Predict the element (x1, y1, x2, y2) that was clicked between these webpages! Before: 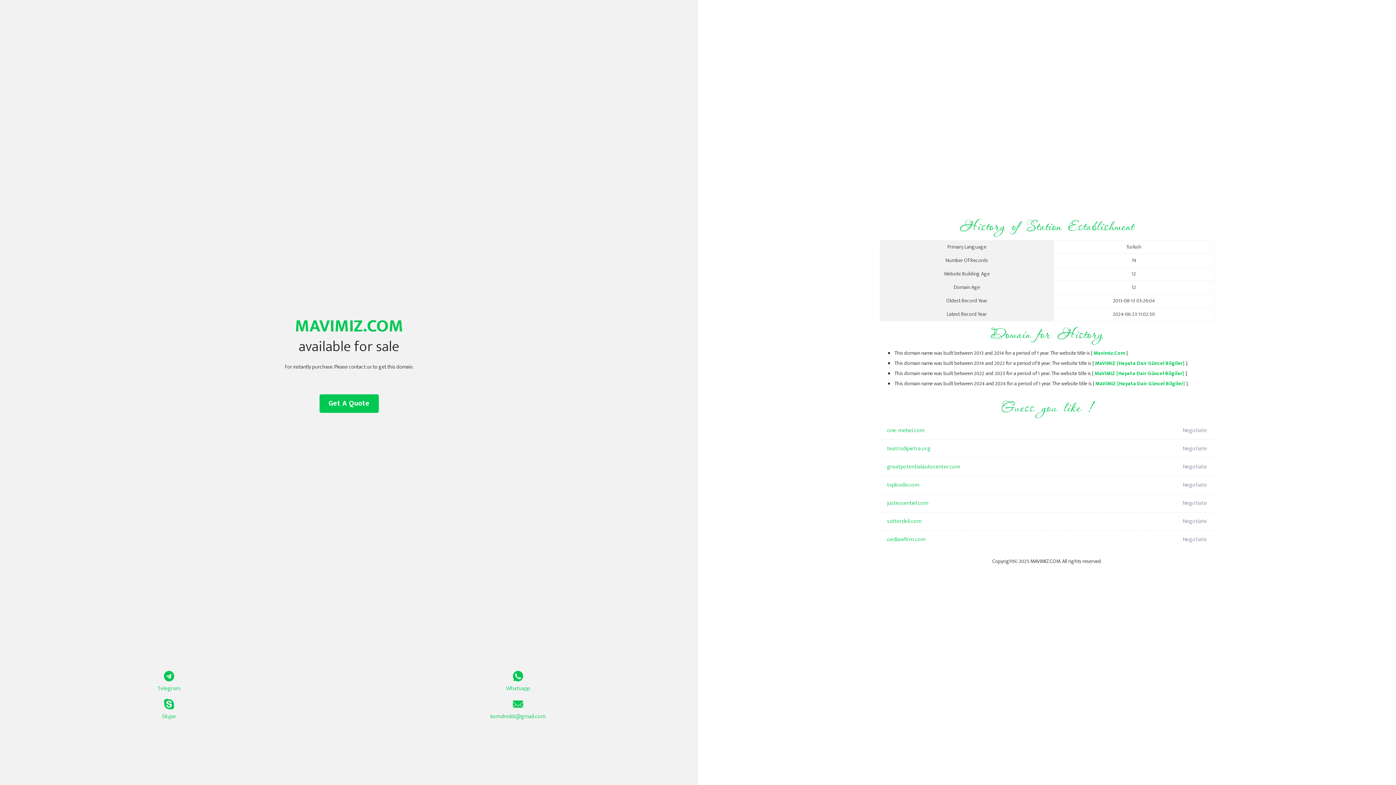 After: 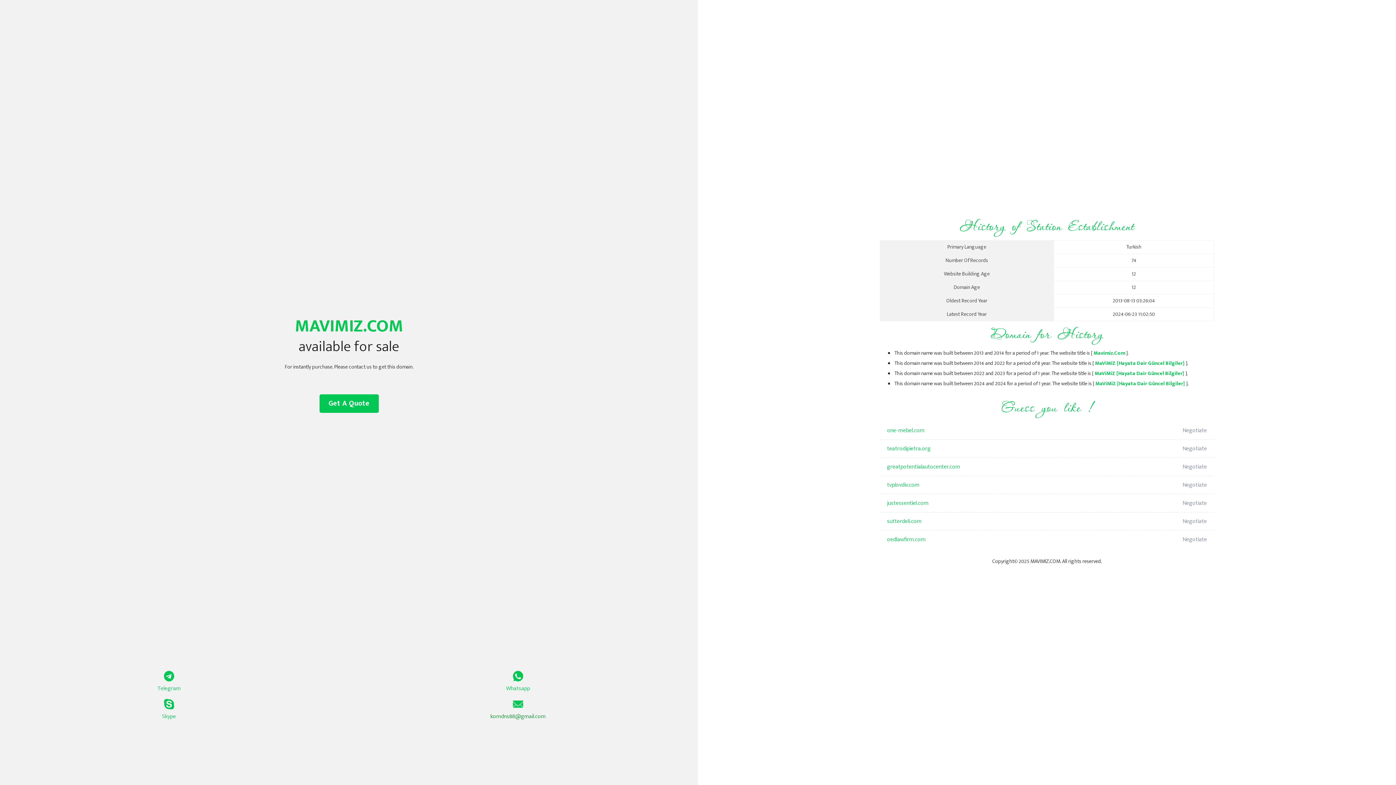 Action: label: komdns88@gmail.com bbox: (349, 699, 687, 721)